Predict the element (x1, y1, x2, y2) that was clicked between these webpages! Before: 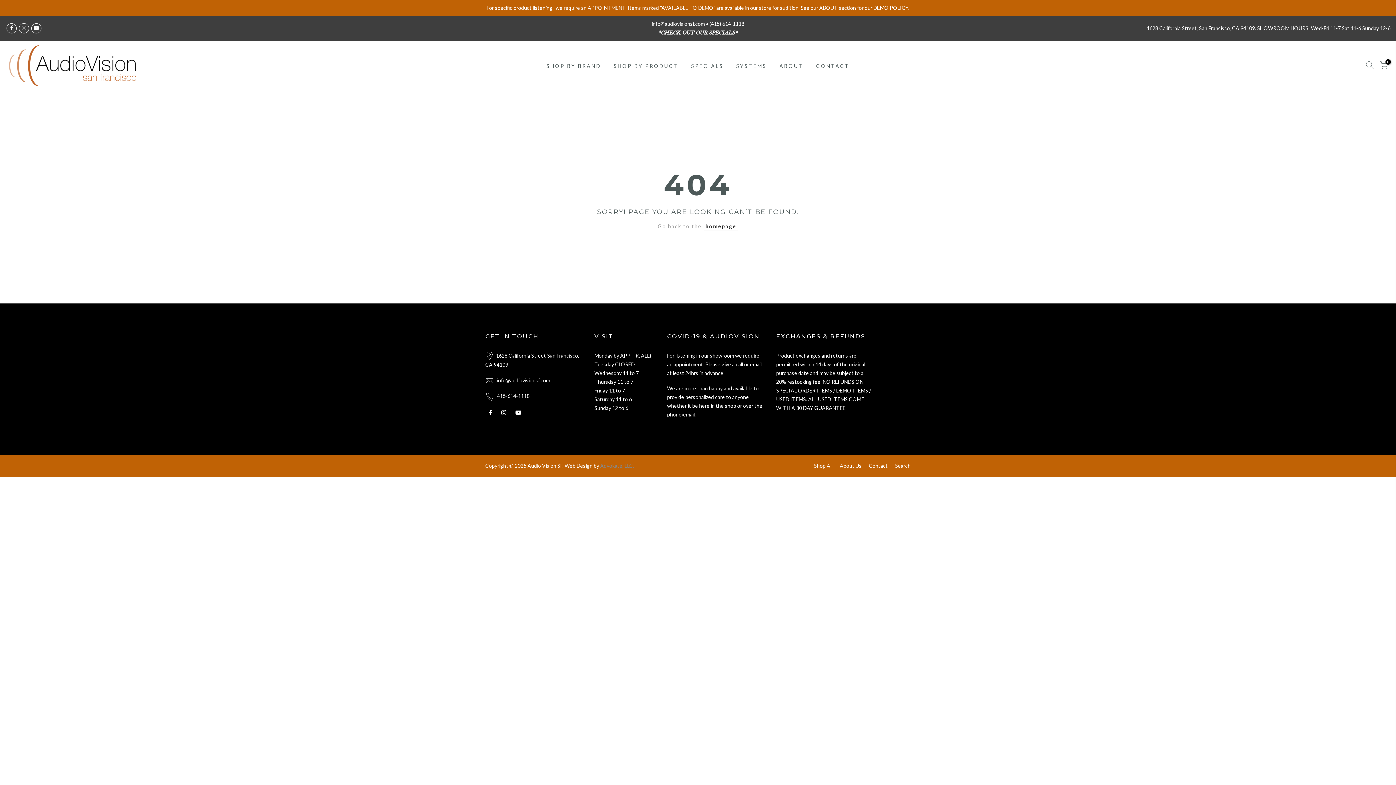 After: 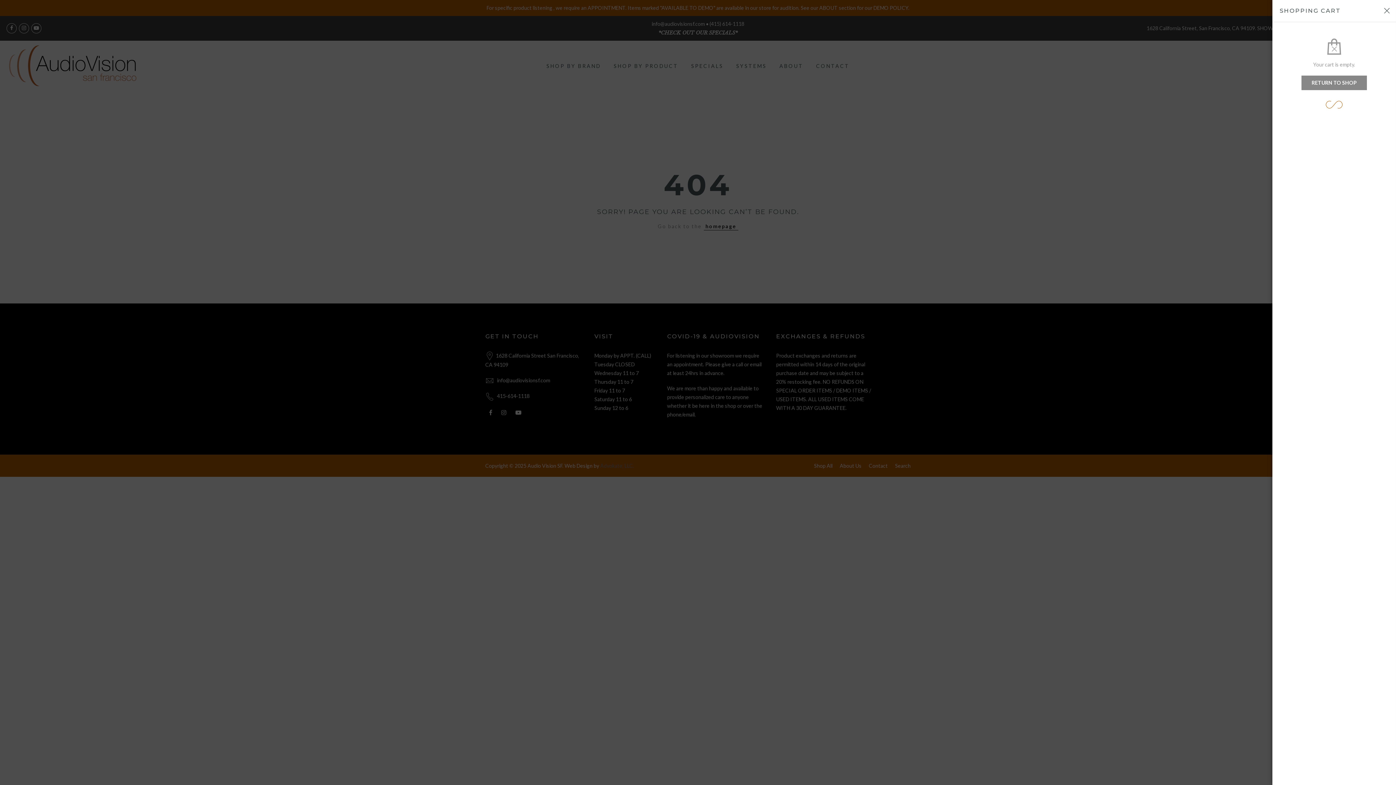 Action: bbox: (1380, 61, 1388, 71) label: 0